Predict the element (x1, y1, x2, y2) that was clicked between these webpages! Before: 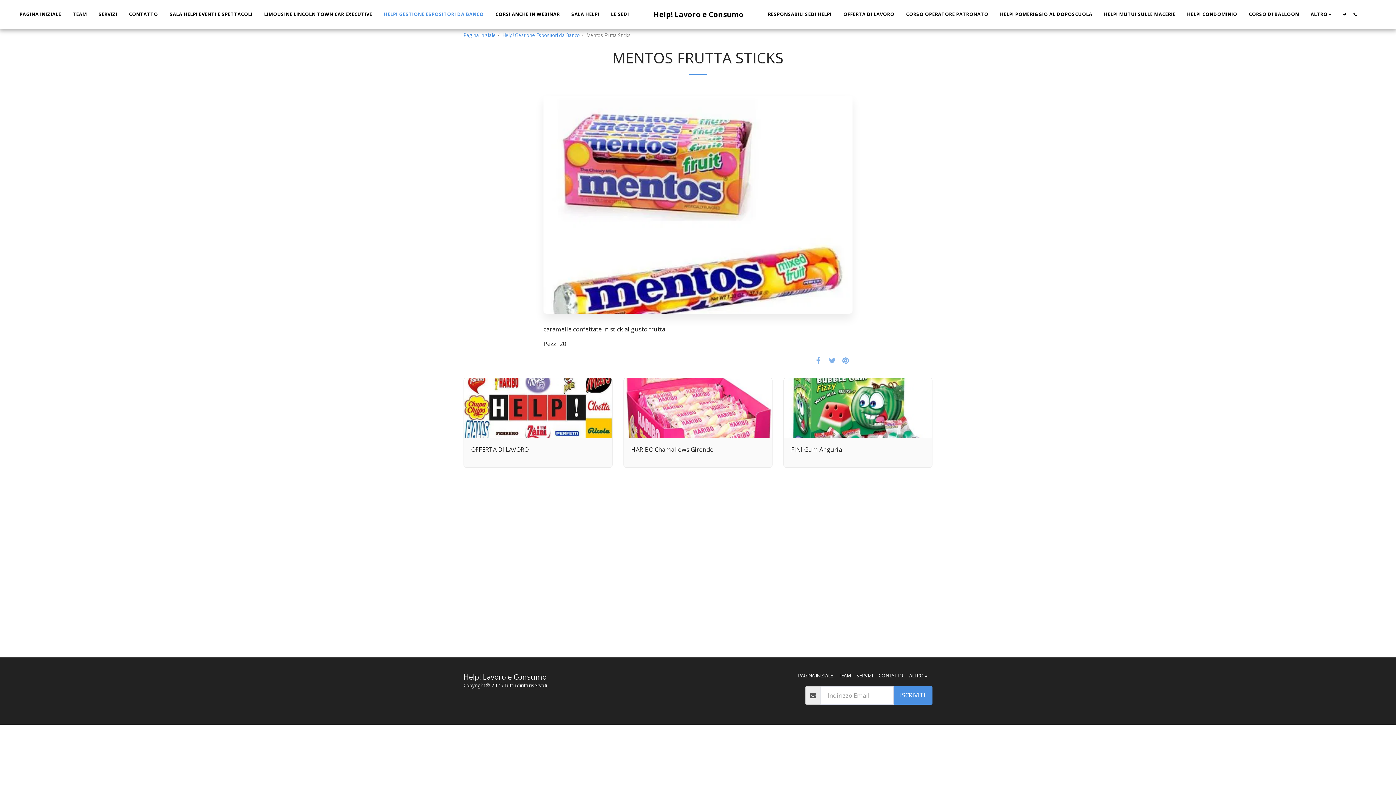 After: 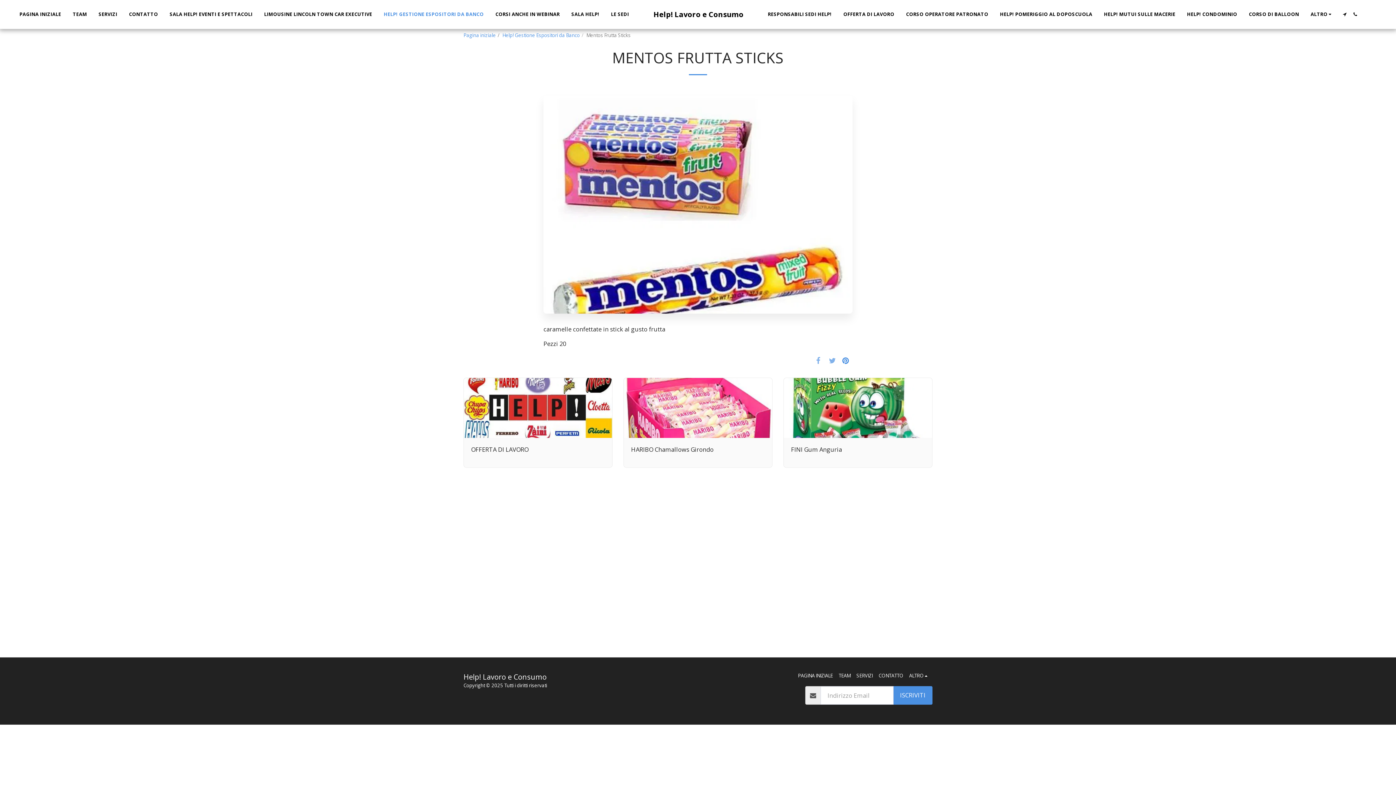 Action: bbox: (839, 354, 852, 366) label:  